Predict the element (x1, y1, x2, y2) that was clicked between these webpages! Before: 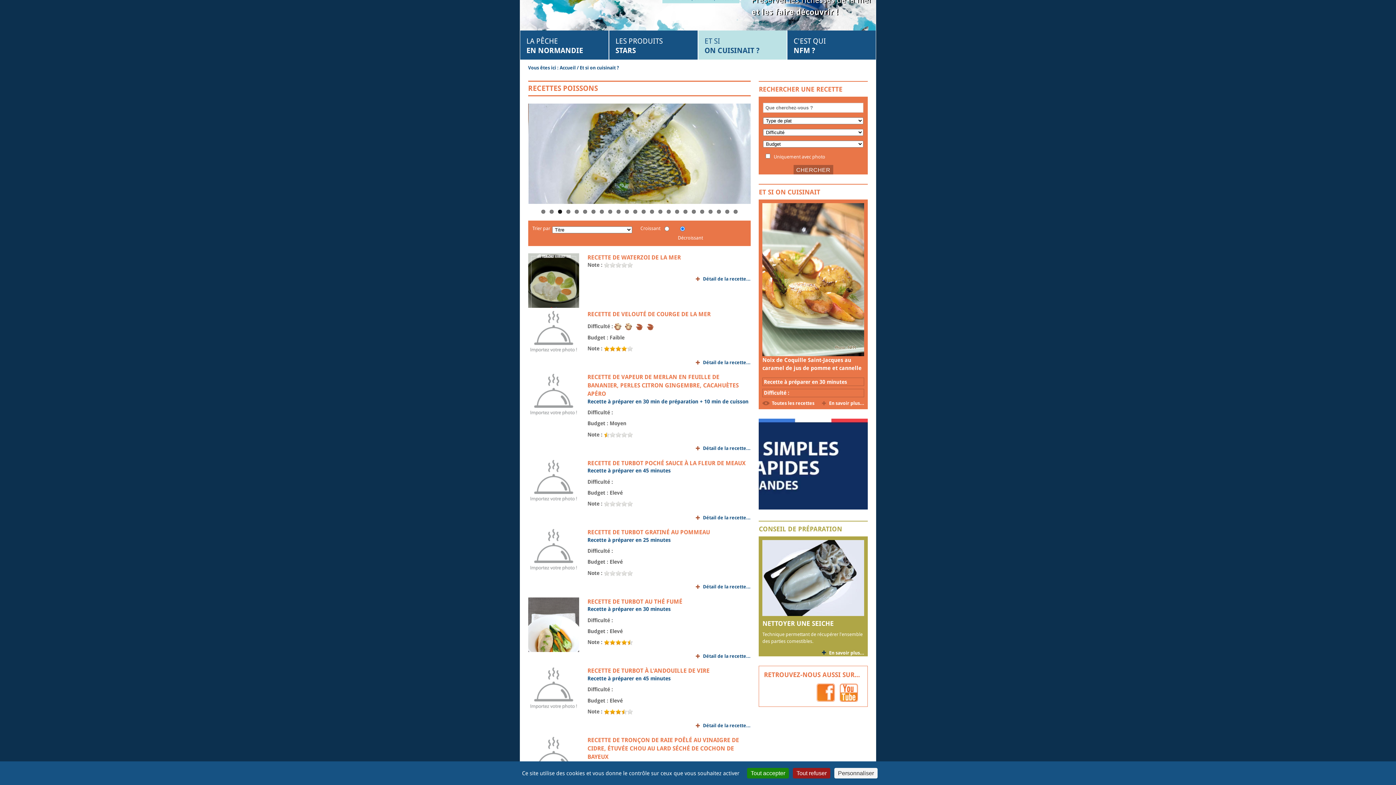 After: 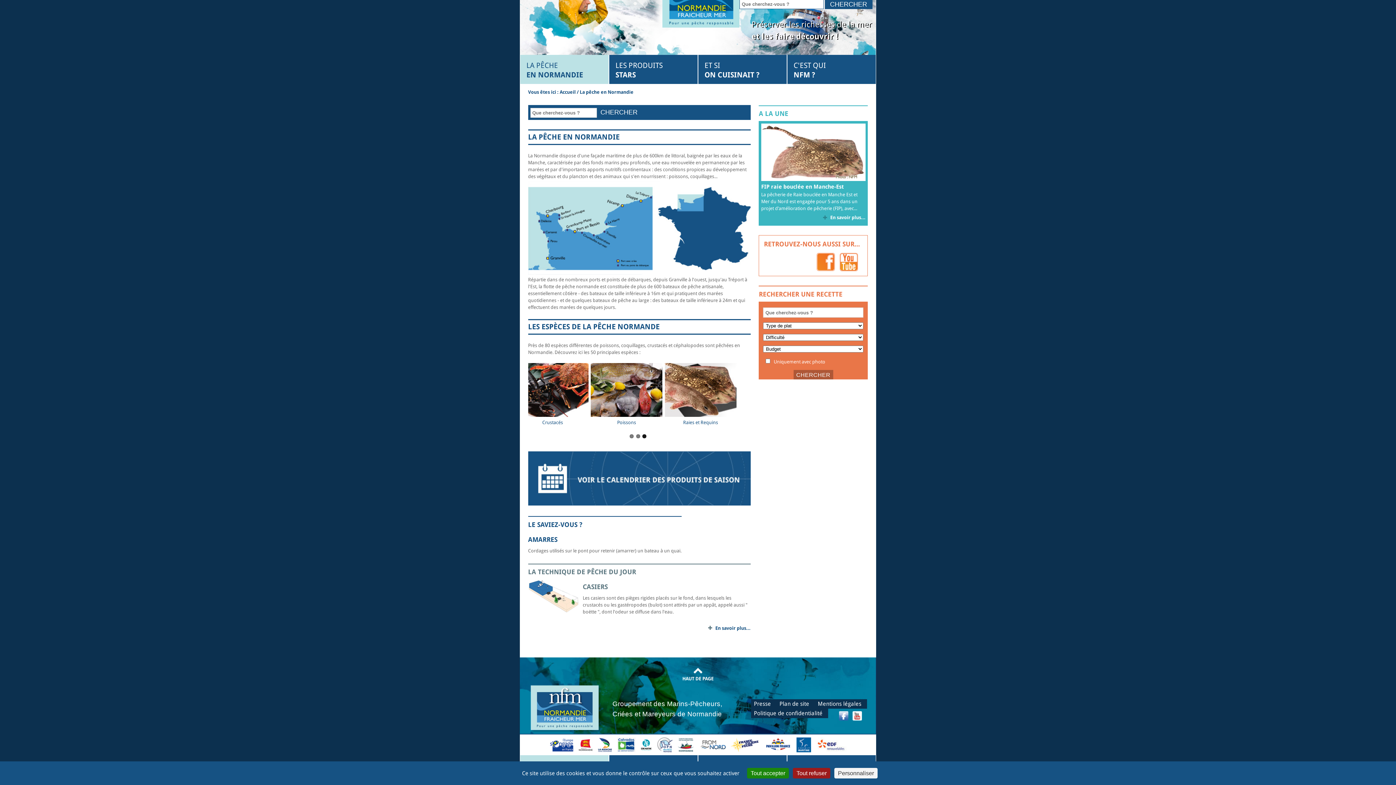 Action: label: LA PÊCHE
EN NORMANDIE bbox: (520, 30, 608, 59)